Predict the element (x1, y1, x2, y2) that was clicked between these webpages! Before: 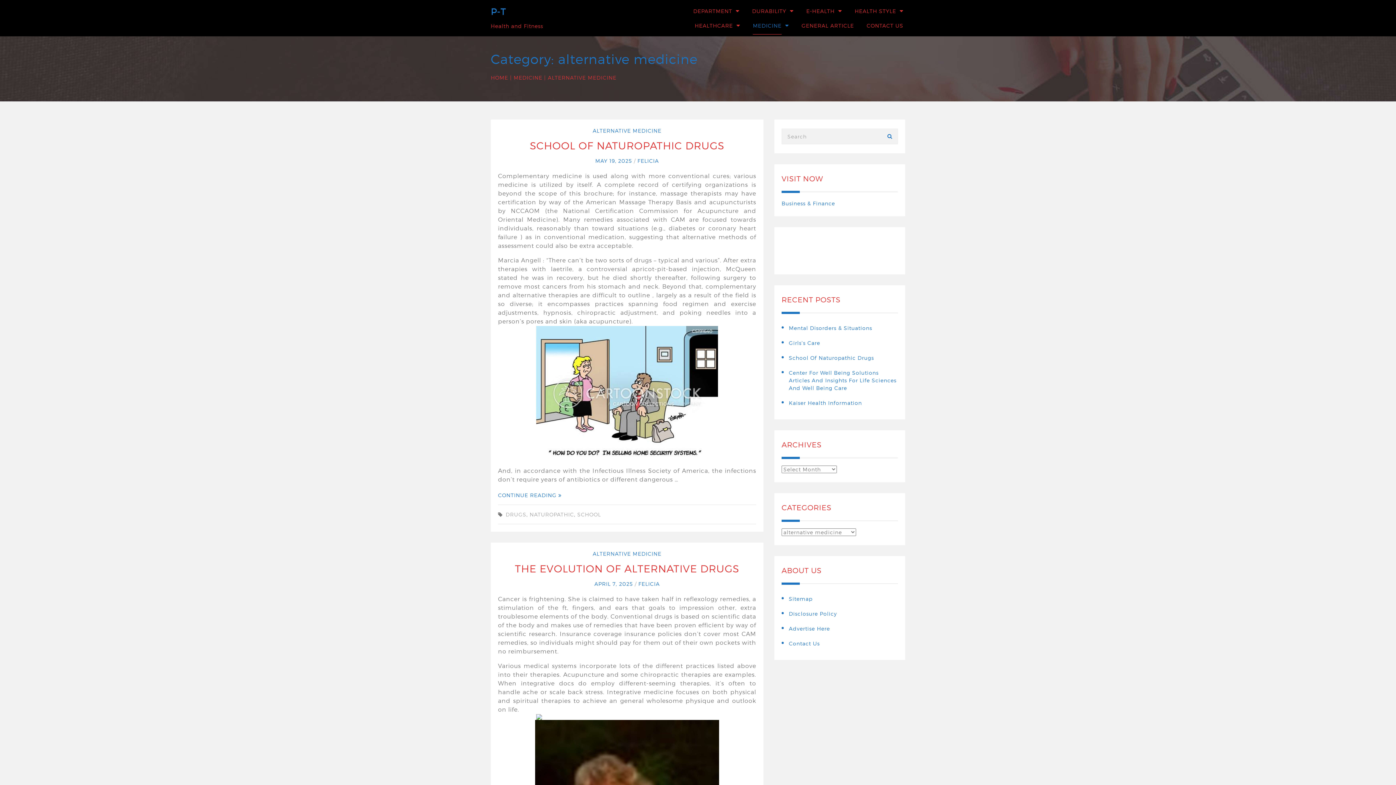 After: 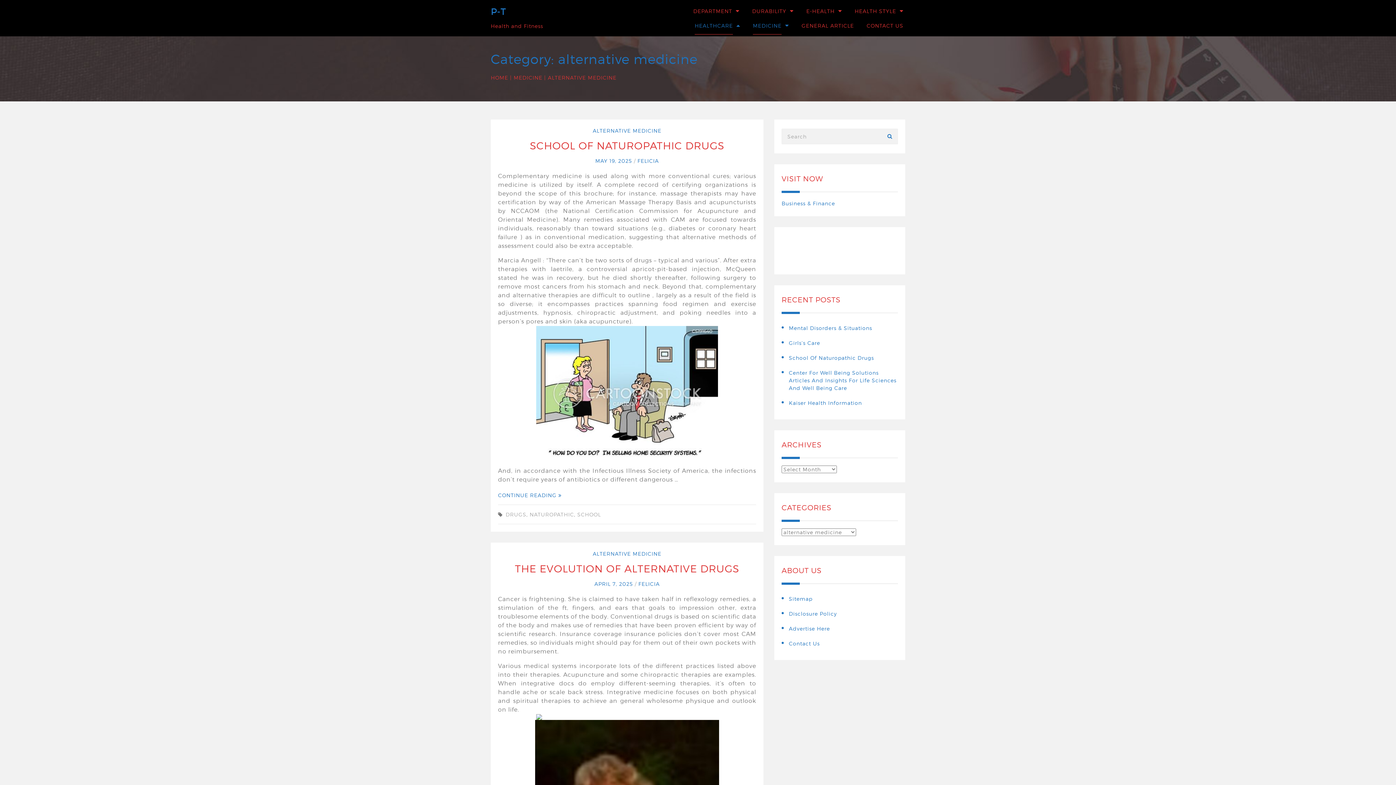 Action: bbox: (734, 22, 740, 28)